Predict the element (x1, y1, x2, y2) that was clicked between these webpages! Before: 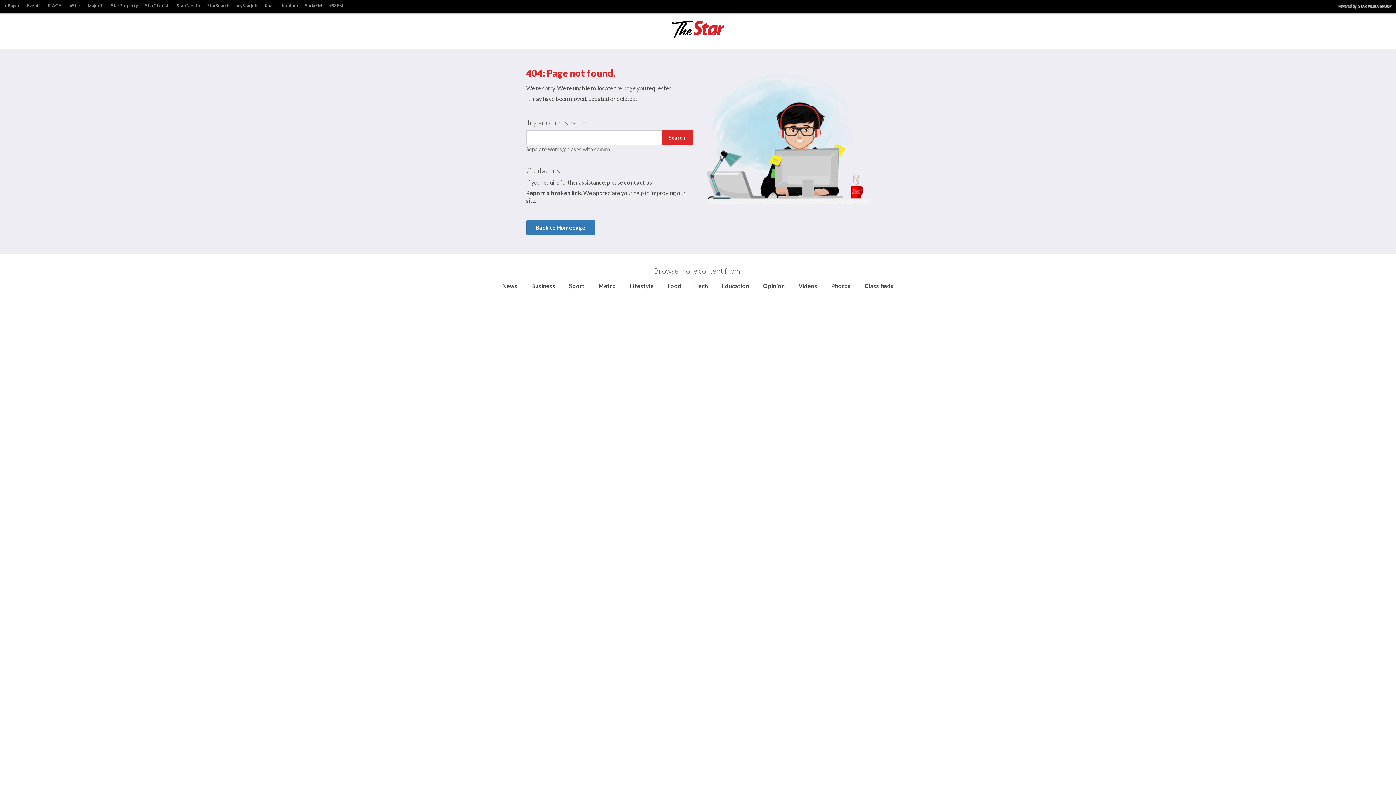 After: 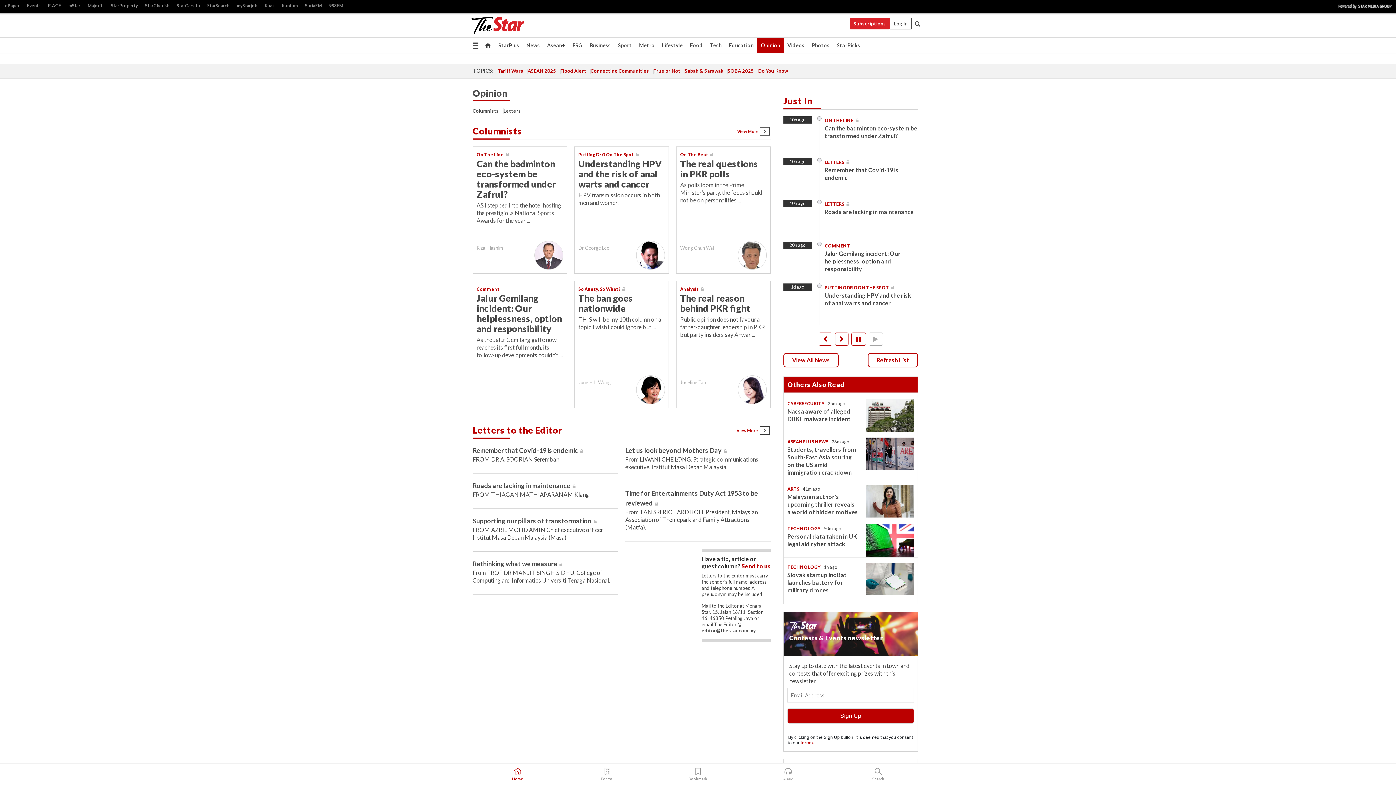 Action: bbox: (763, 282, 784, 289) label: Opinion